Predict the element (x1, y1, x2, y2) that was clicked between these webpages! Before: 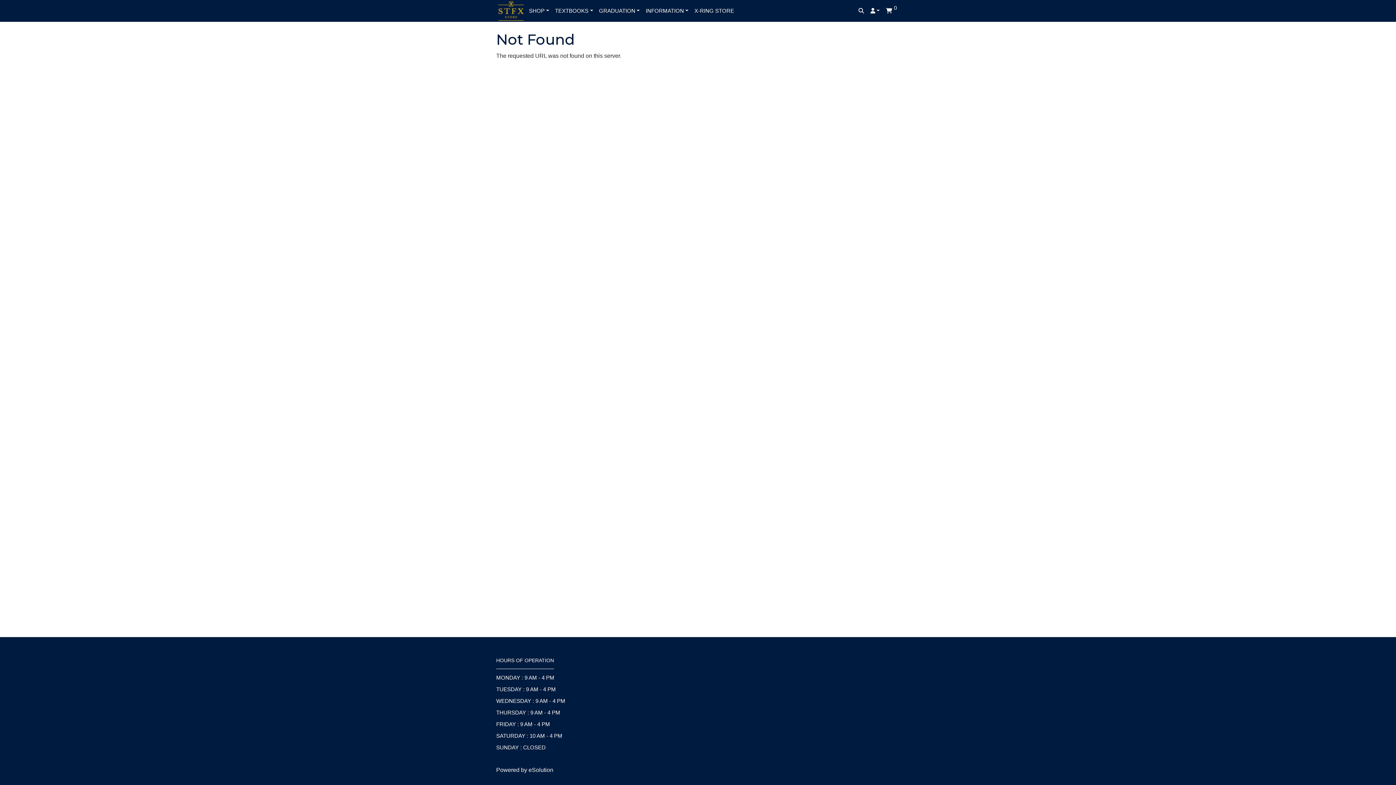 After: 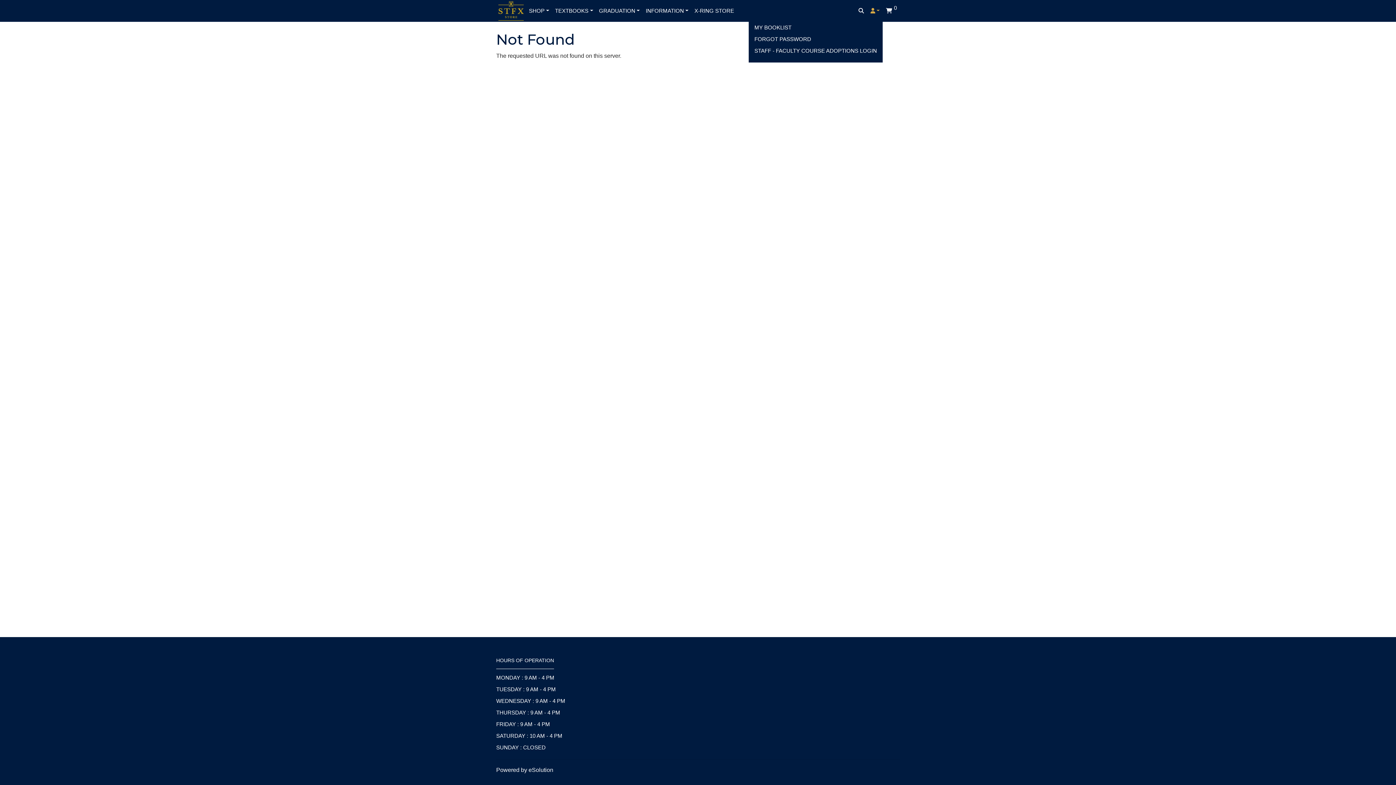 Action: bbox: (867, 0, 883, 21)